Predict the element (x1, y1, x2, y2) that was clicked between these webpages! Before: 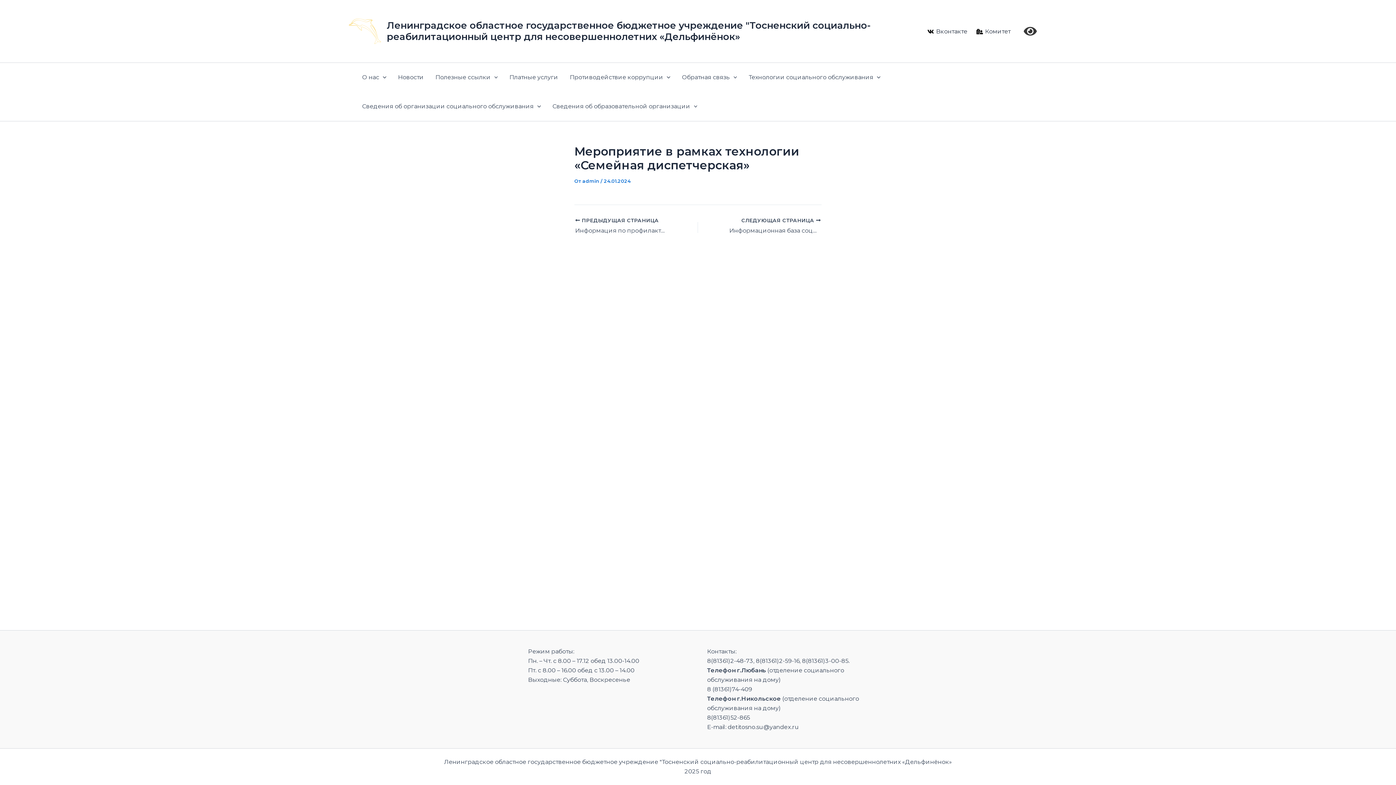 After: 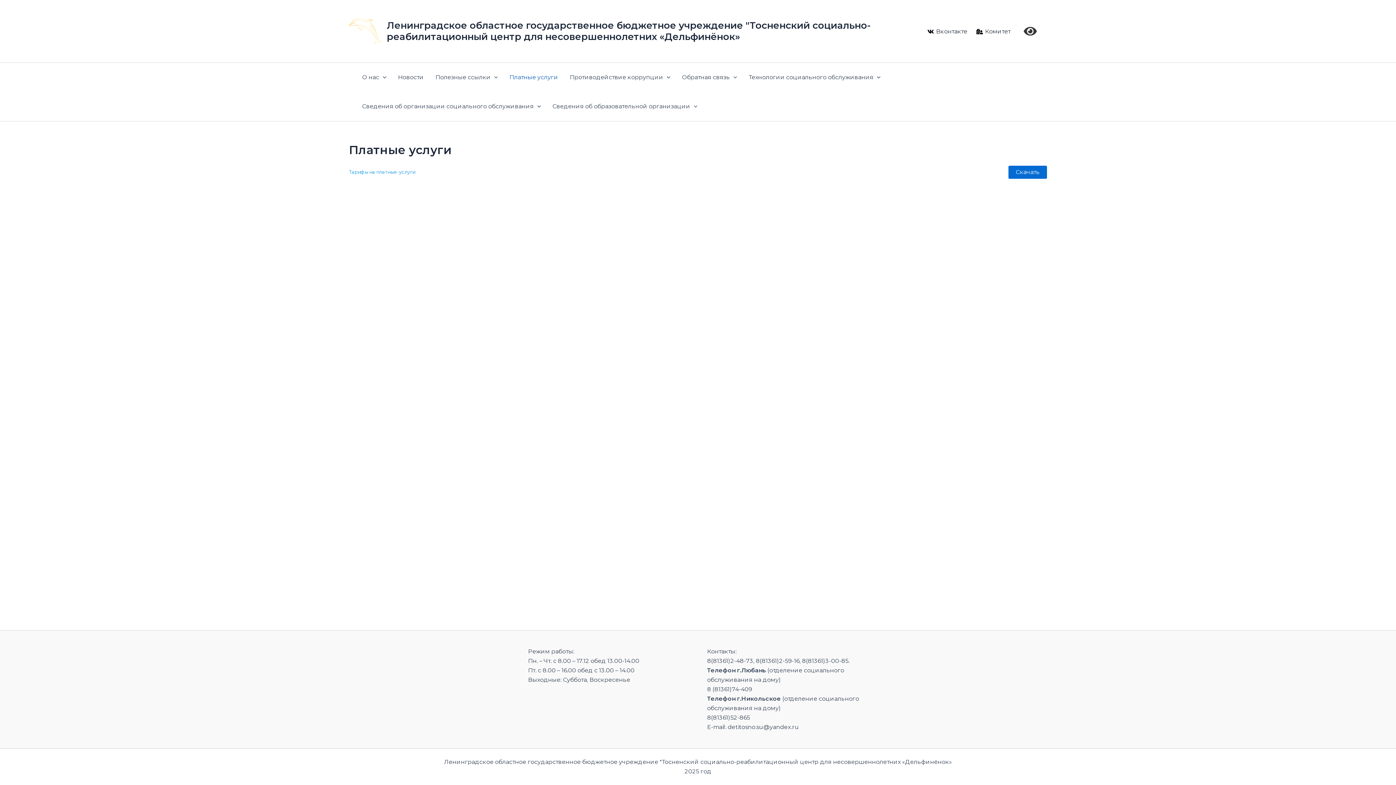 Action: bbox: (503, 62, 564, 91) label: Платные услуги